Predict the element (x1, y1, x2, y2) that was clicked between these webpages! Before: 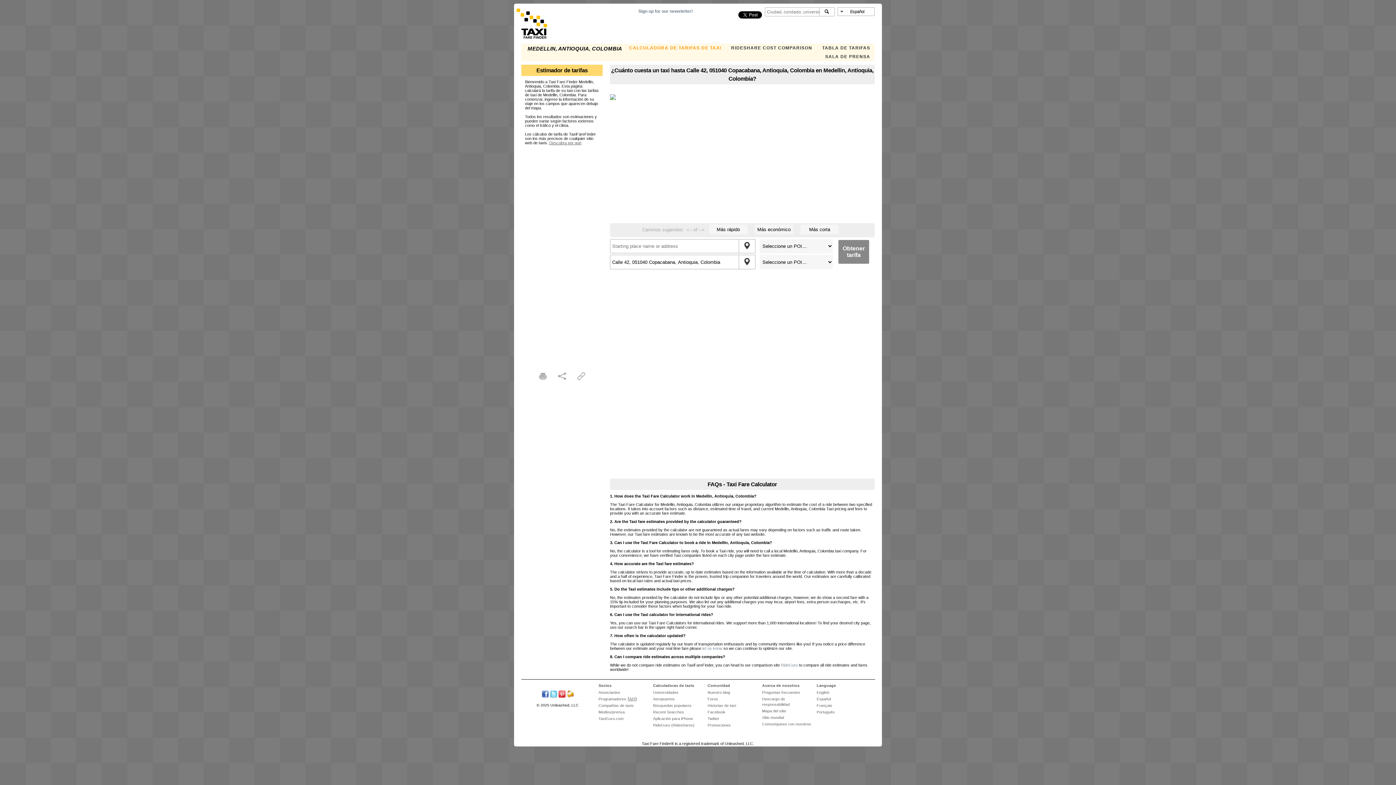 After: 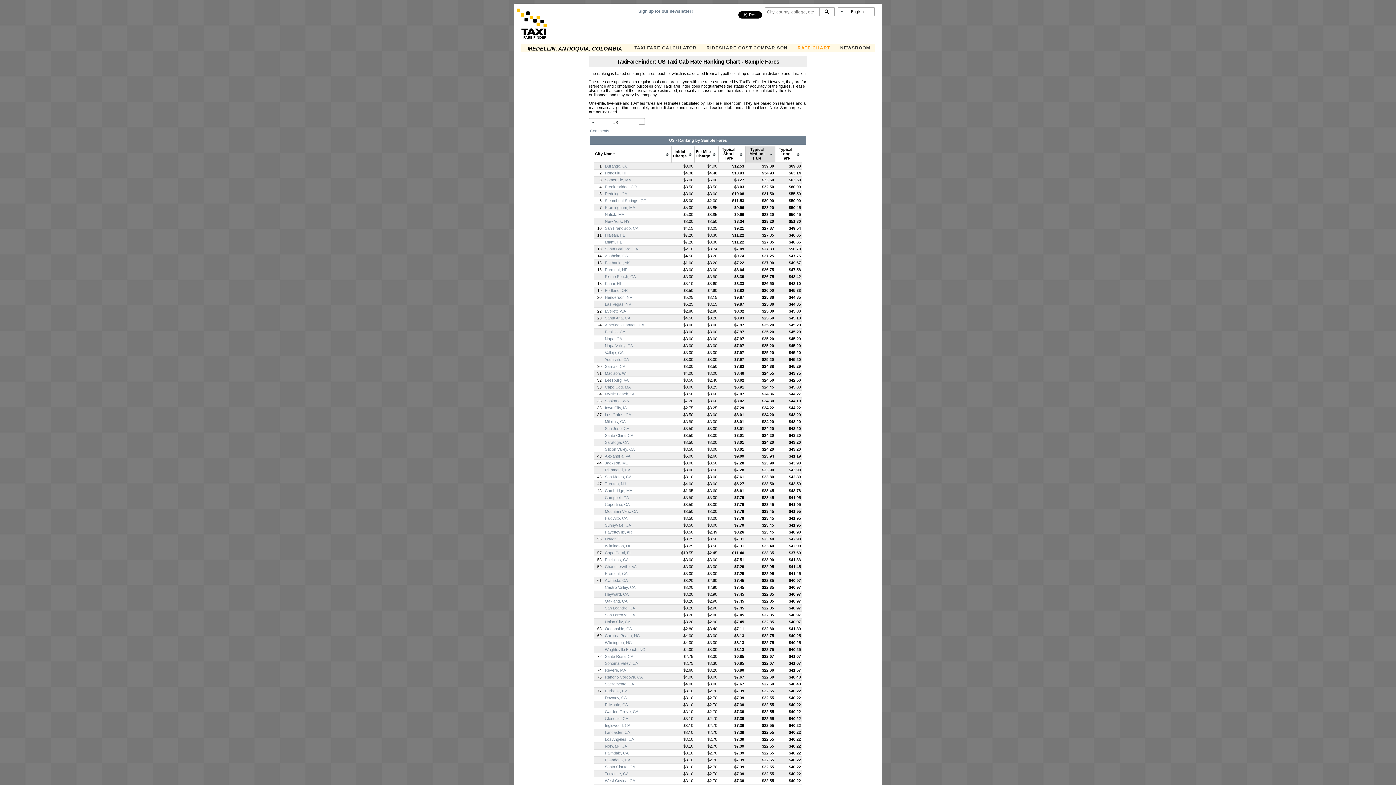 Action: label: TABLA DE TARIFAS bbox: (817, 43, 874, 52)